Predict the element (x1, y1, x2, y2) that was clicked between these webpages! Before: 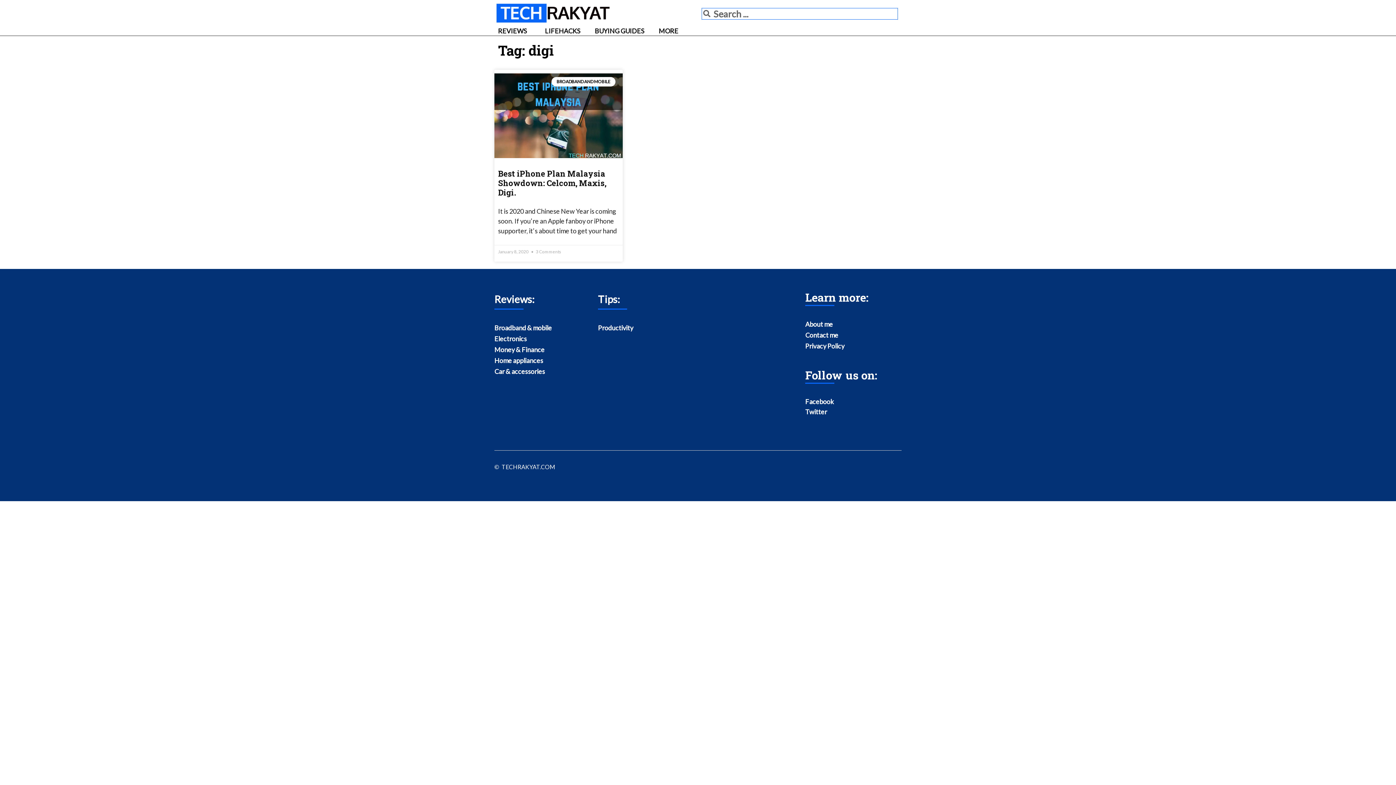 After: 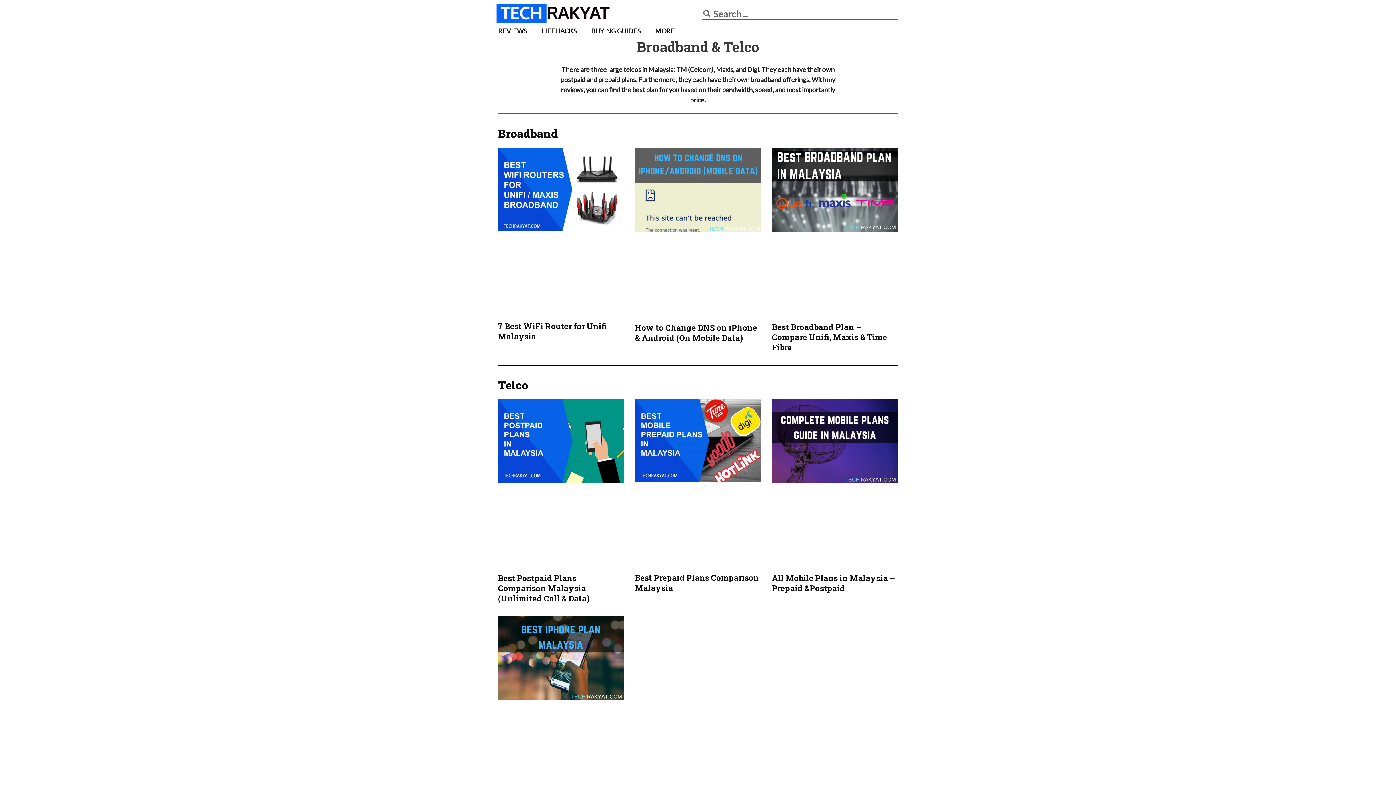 Action: label: Broadband & mobile bbox: (494, 324, 552, 332)